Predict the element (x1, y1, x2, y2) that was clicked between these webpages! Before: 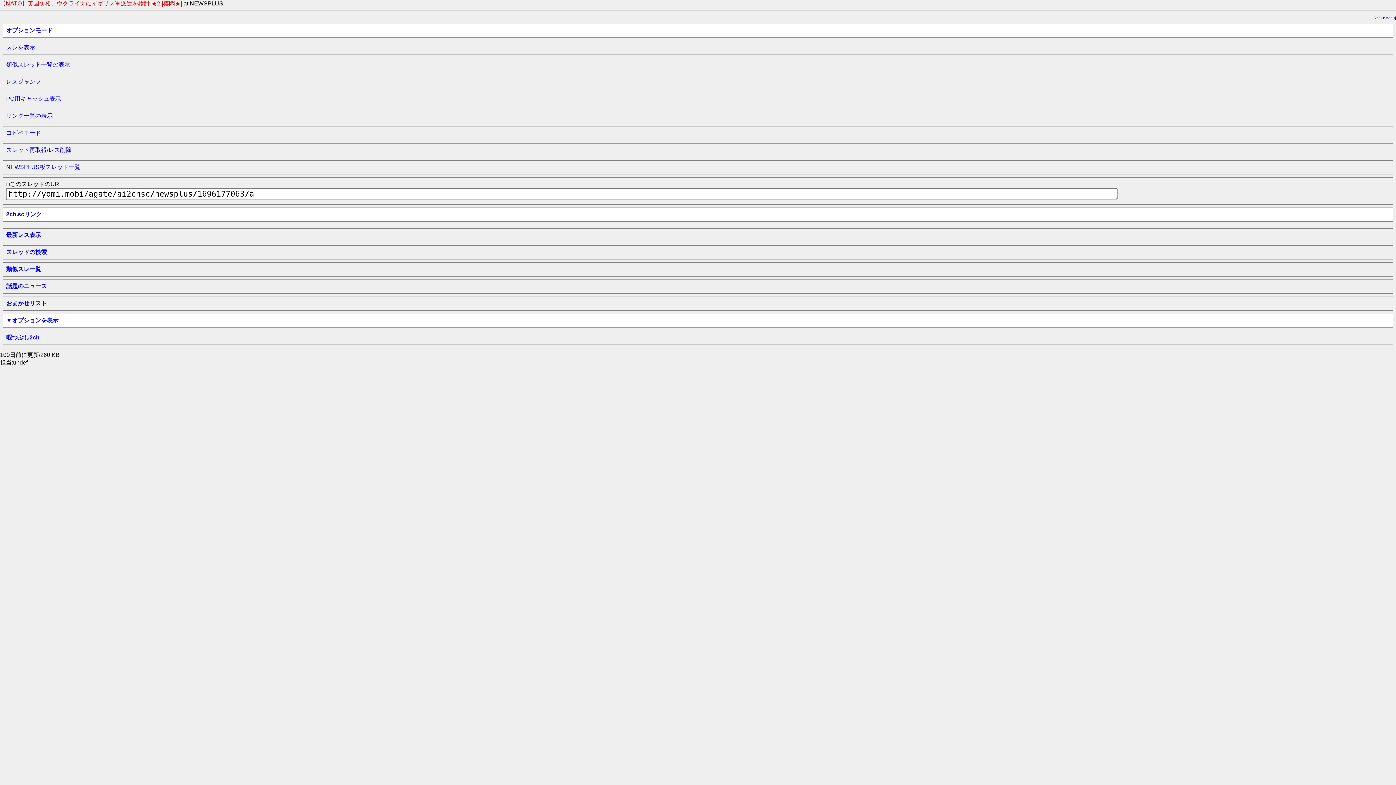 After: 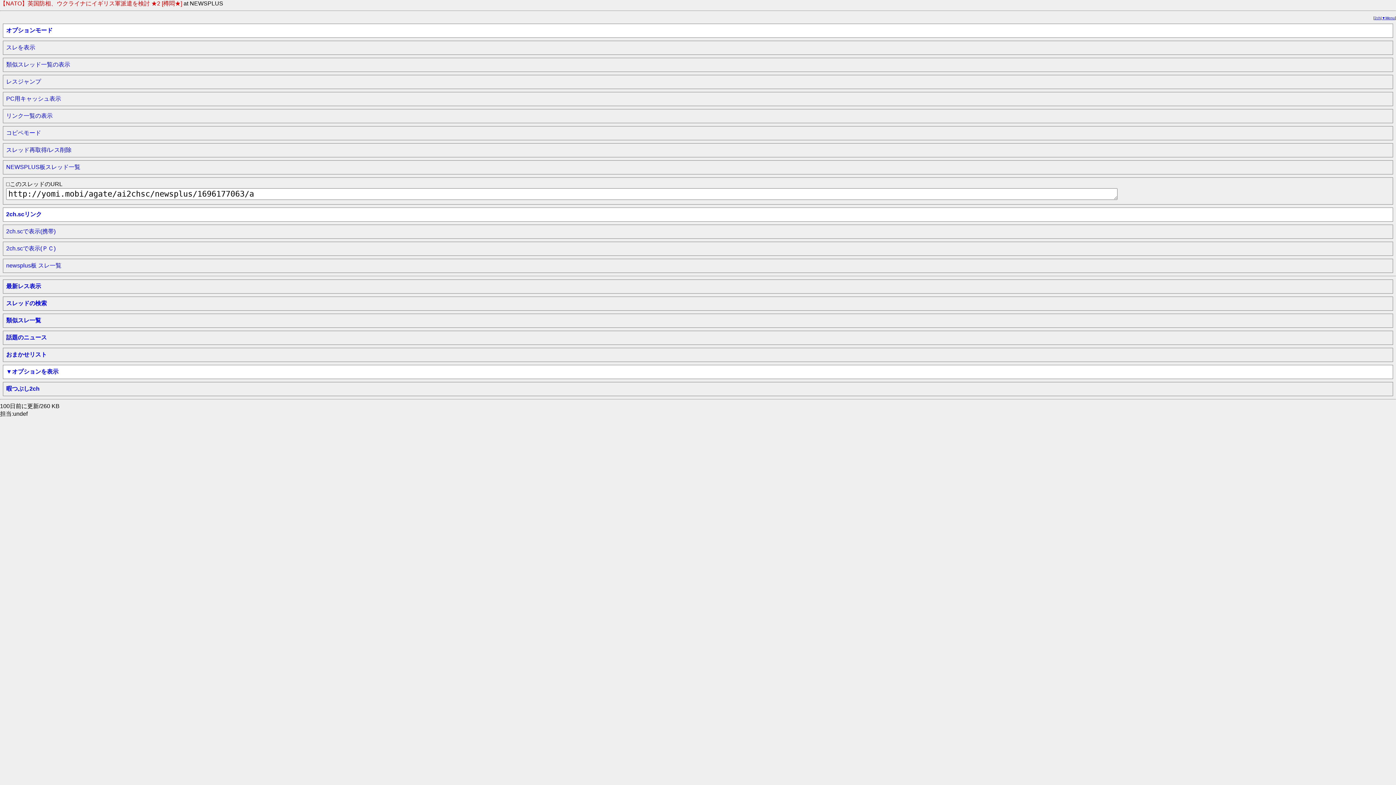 Action: bbox: (0, 207, 1396, 221) label: 2ch.scリンク